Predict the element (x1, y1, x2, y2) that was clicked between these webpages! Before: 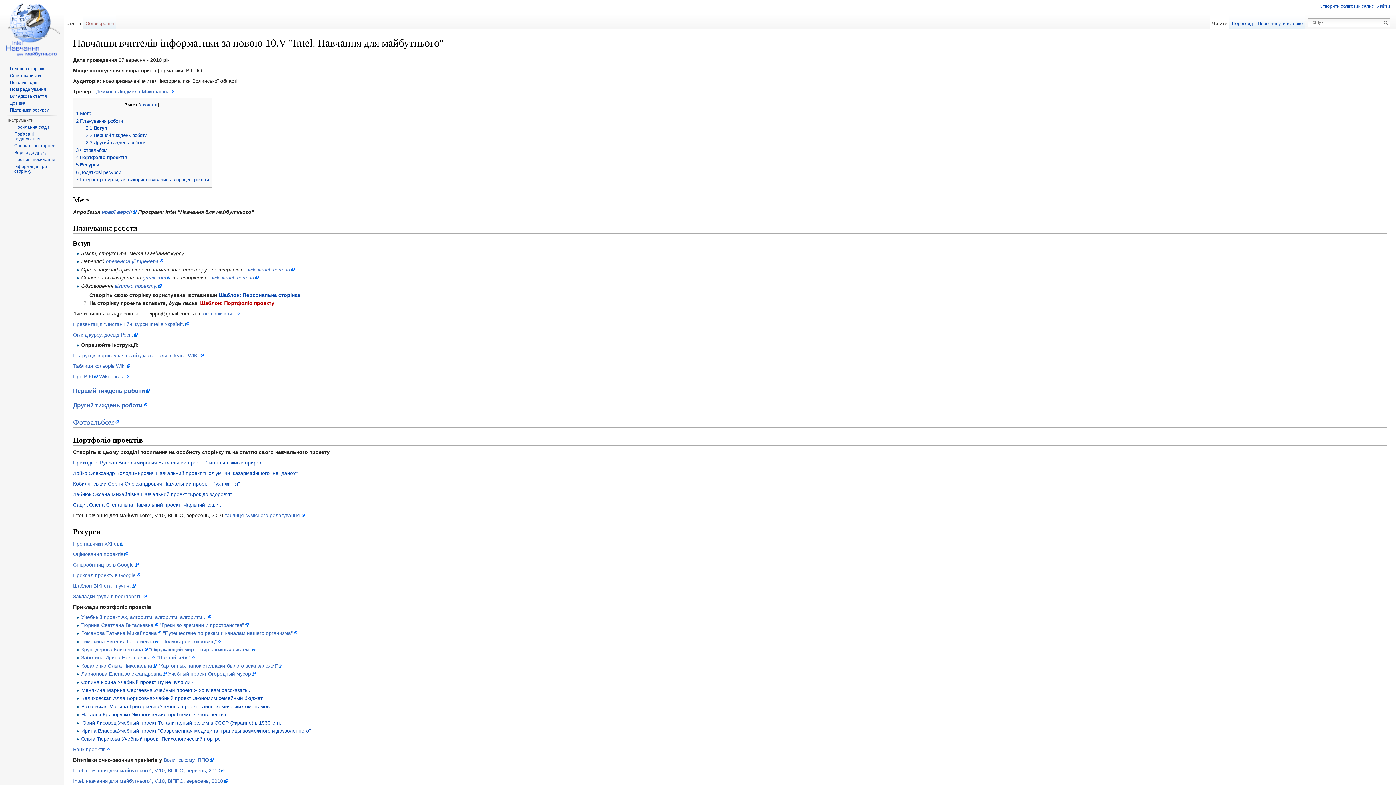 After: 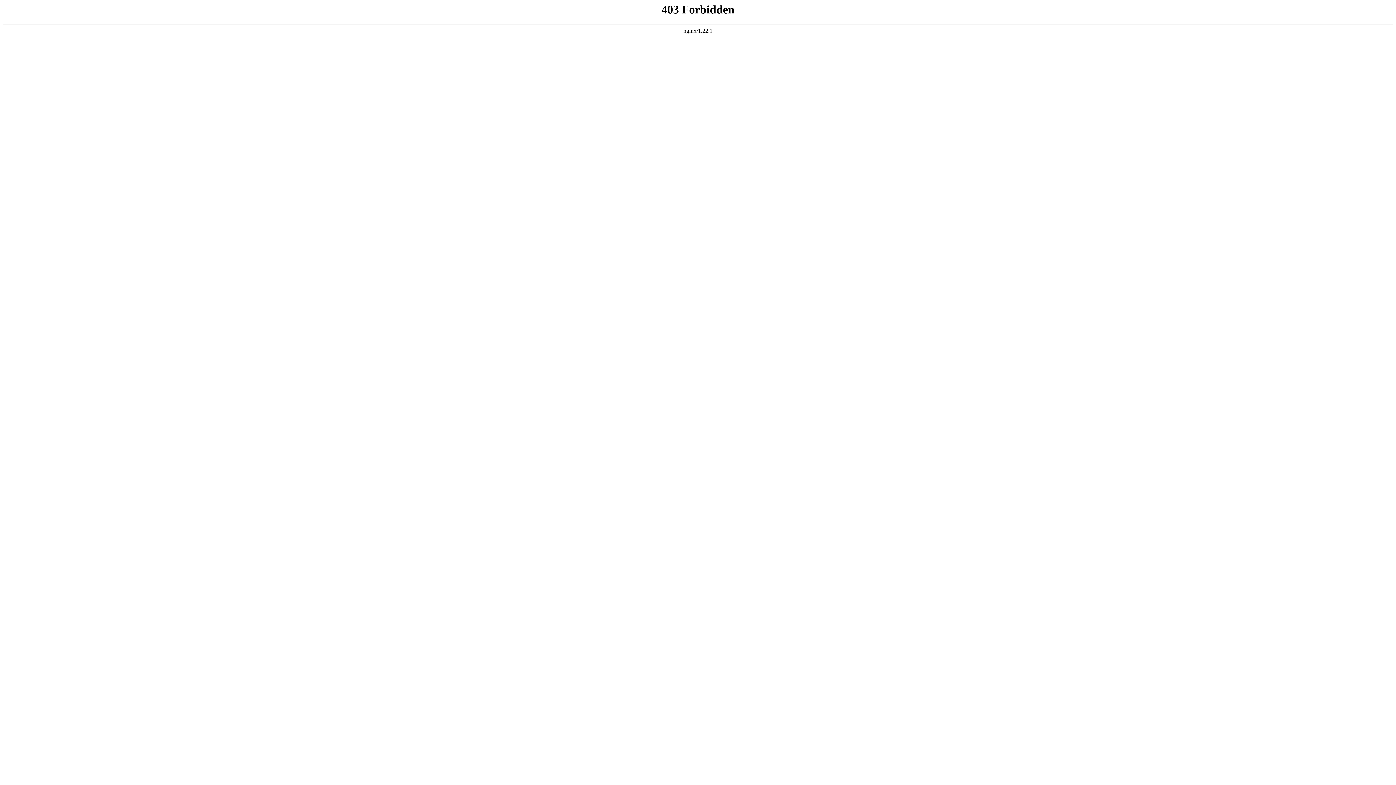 Action: bbox: (168, 671, 255, 677) label: Учебный проект Огородный мусор